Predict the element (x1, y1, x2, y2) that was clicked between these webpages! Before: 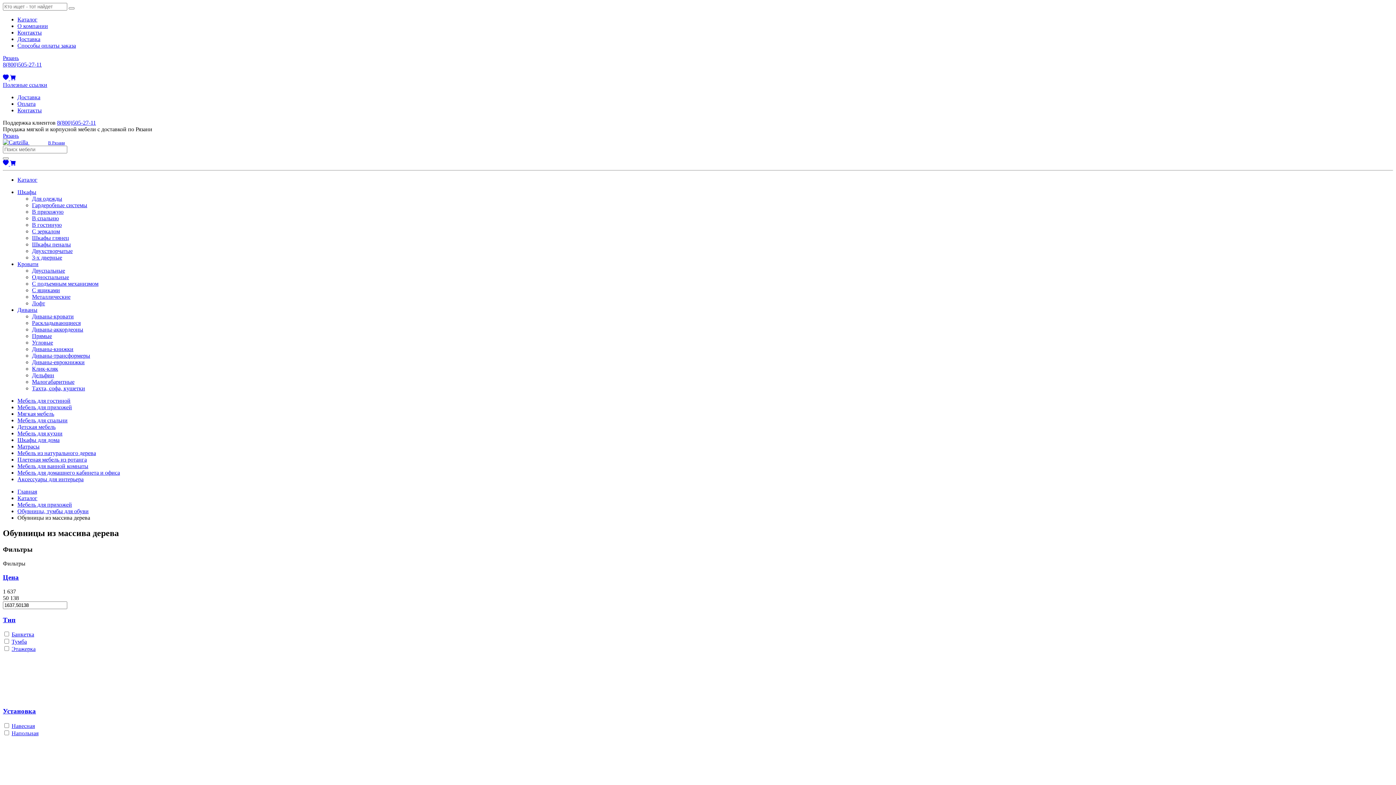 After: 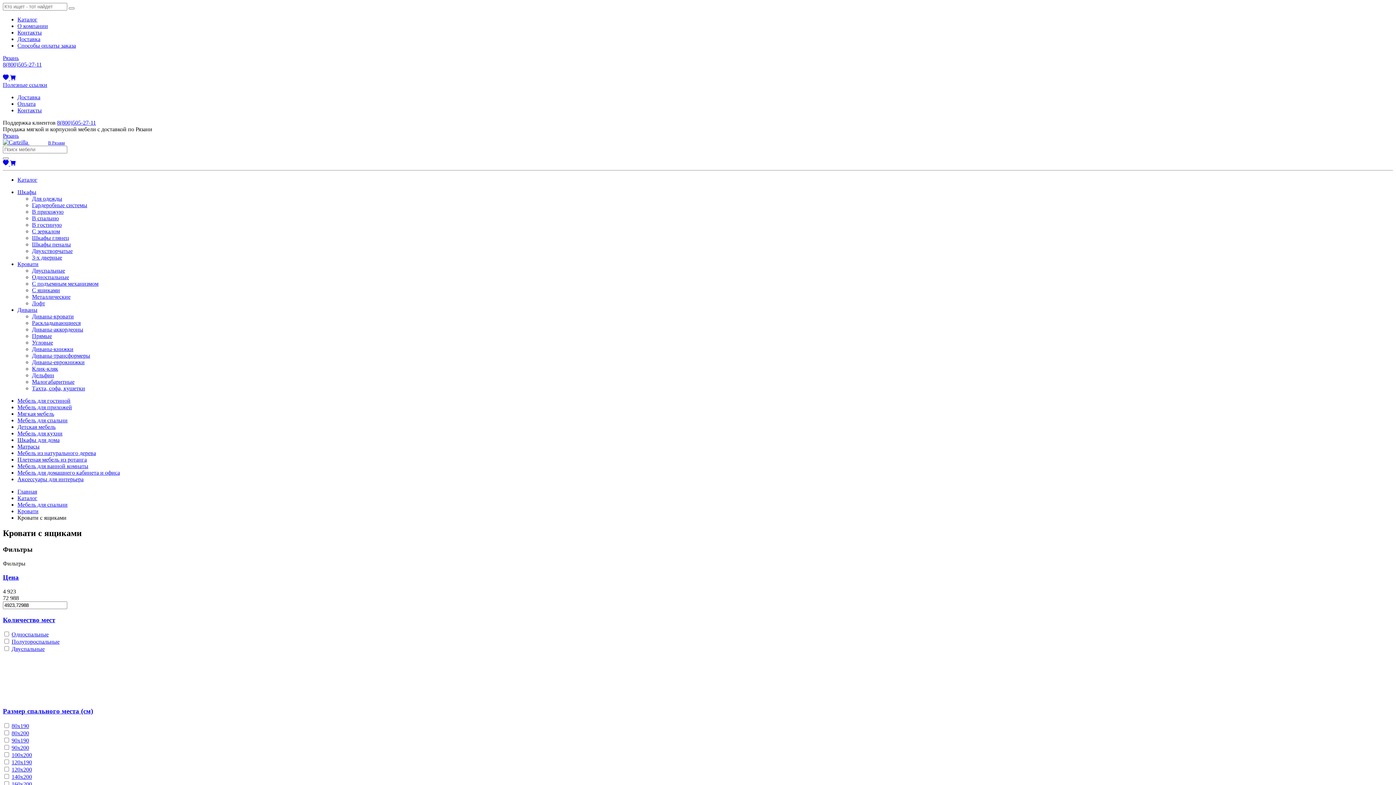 Action: bbox: (32, 287, 60, 293) label: С ящиками